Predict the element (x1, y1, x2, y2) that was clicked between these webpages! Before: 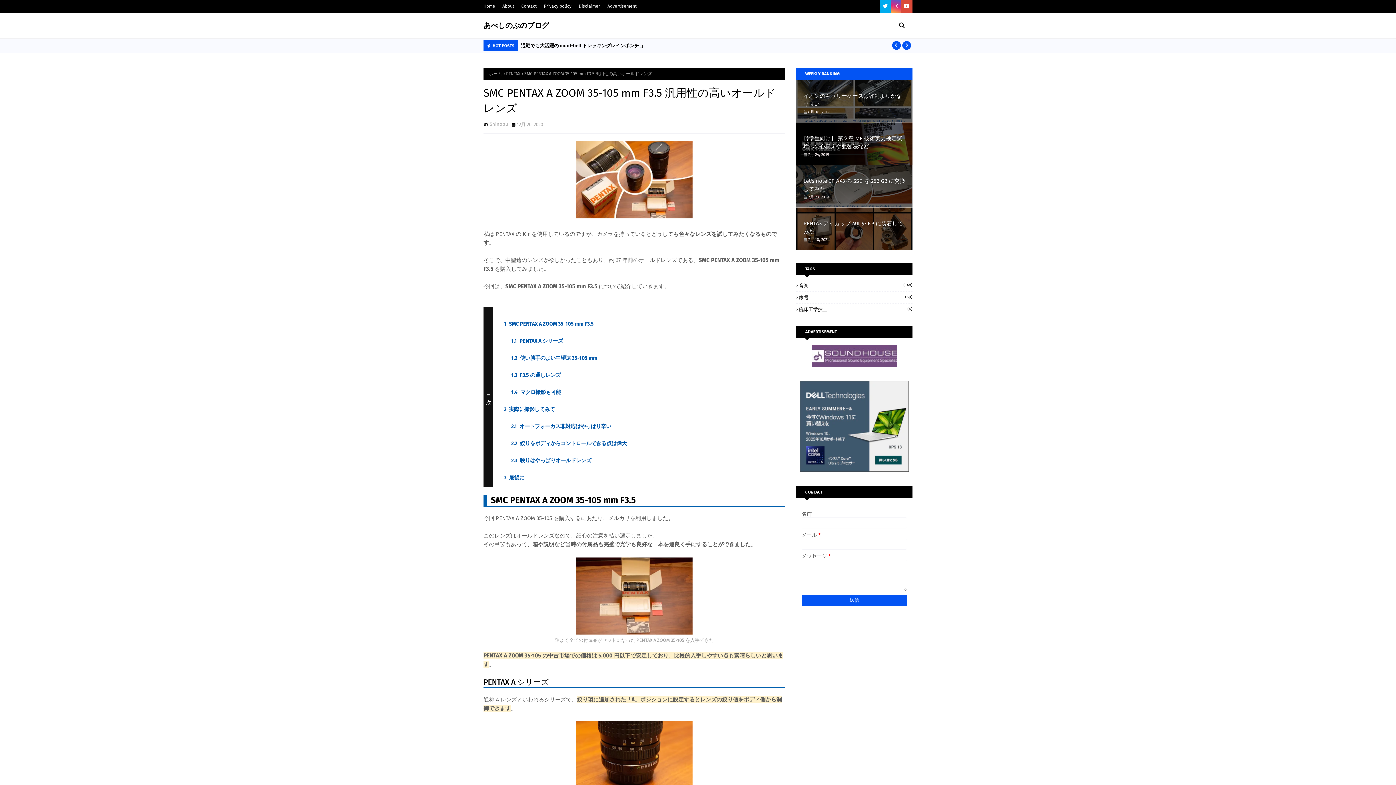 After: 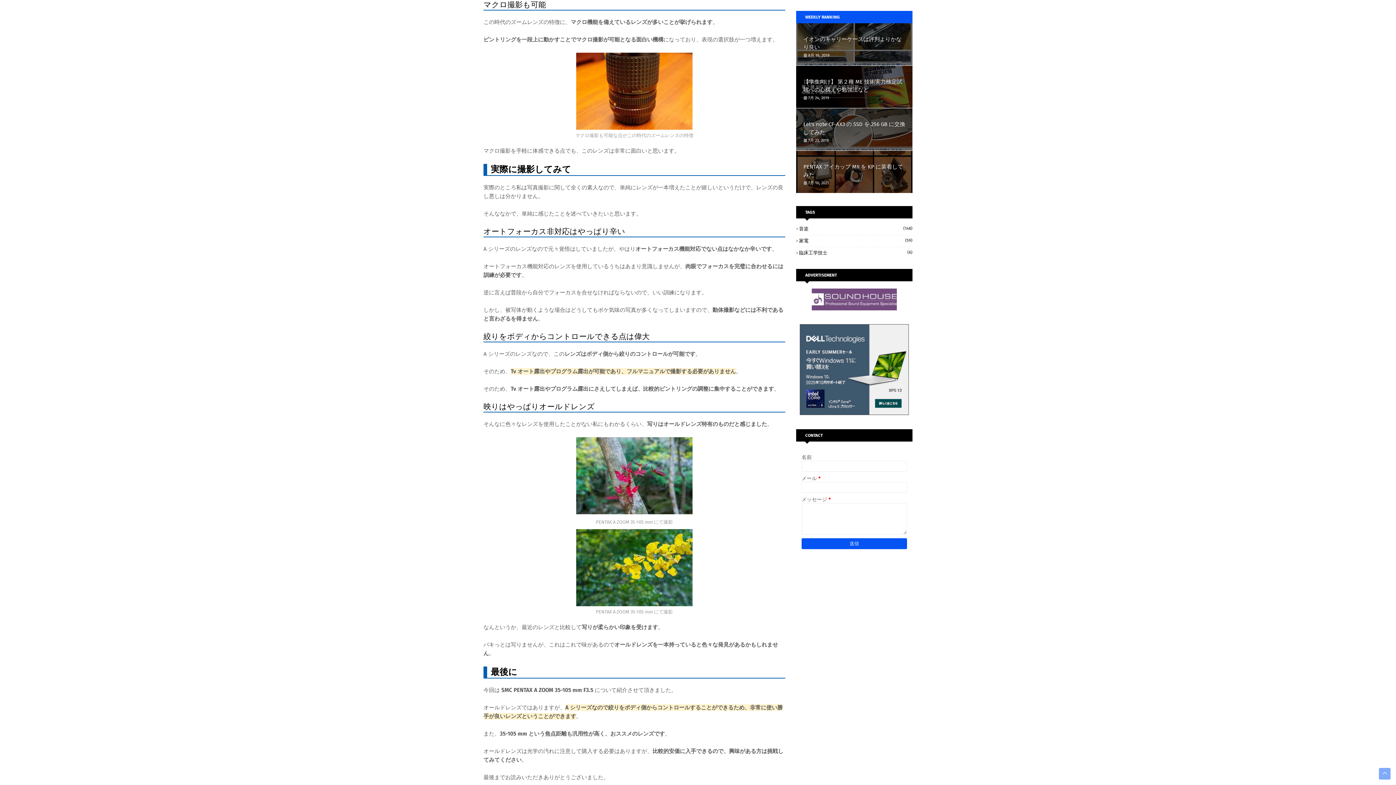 Action: bbox: (511, 388, 627, 396) label: 1.4
マクロ撮影も可能